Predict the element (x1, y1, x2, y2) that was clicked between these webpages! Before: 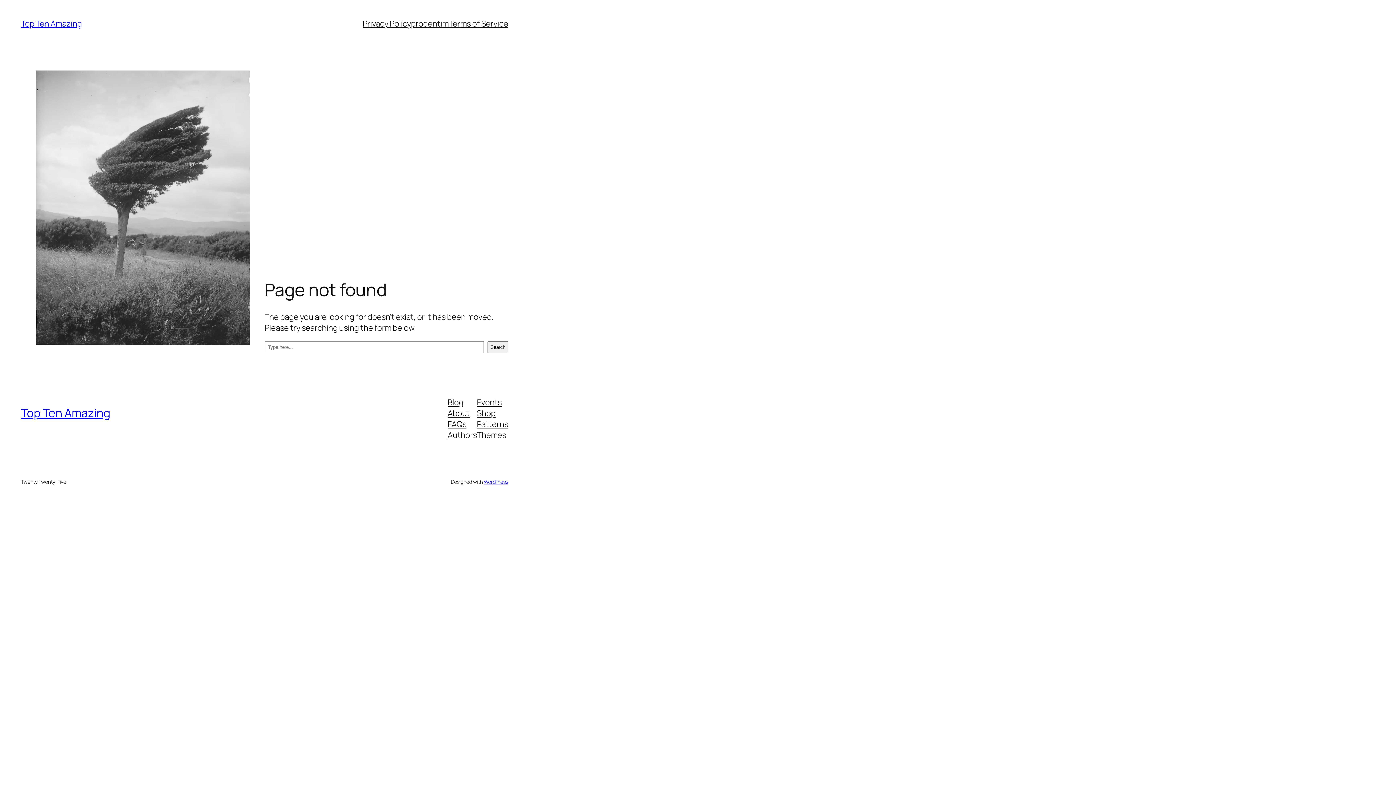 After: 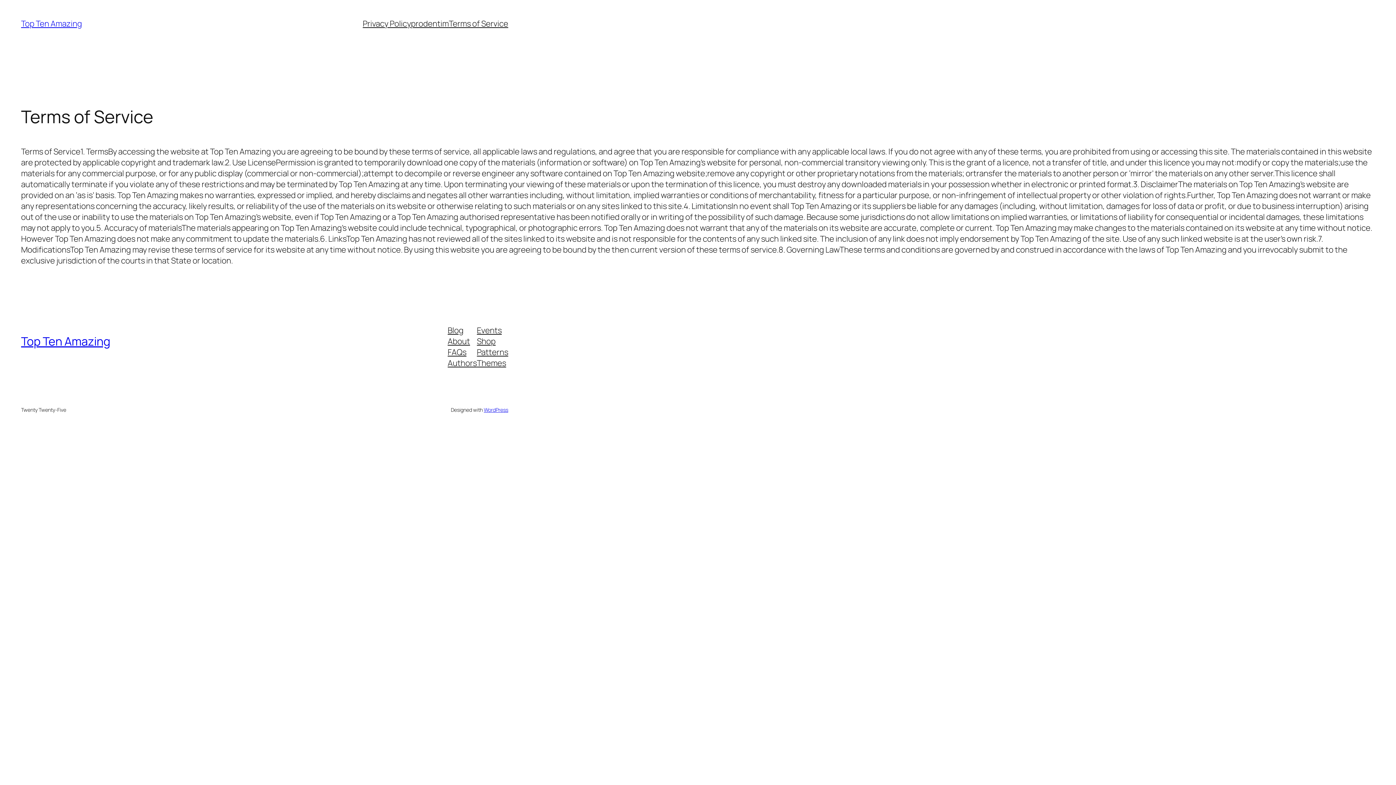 Action: bbox: (448, 18, 508, 29) label: Terms of Service